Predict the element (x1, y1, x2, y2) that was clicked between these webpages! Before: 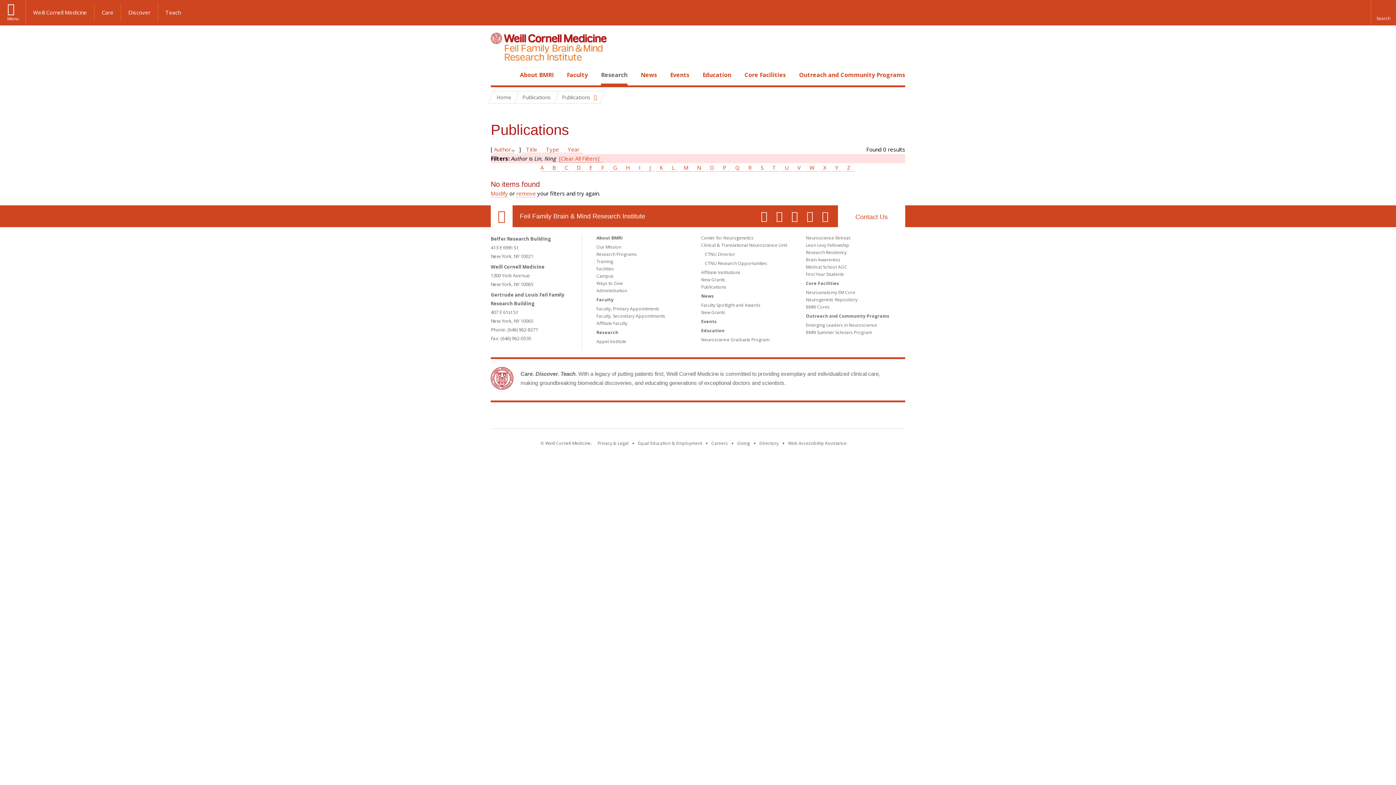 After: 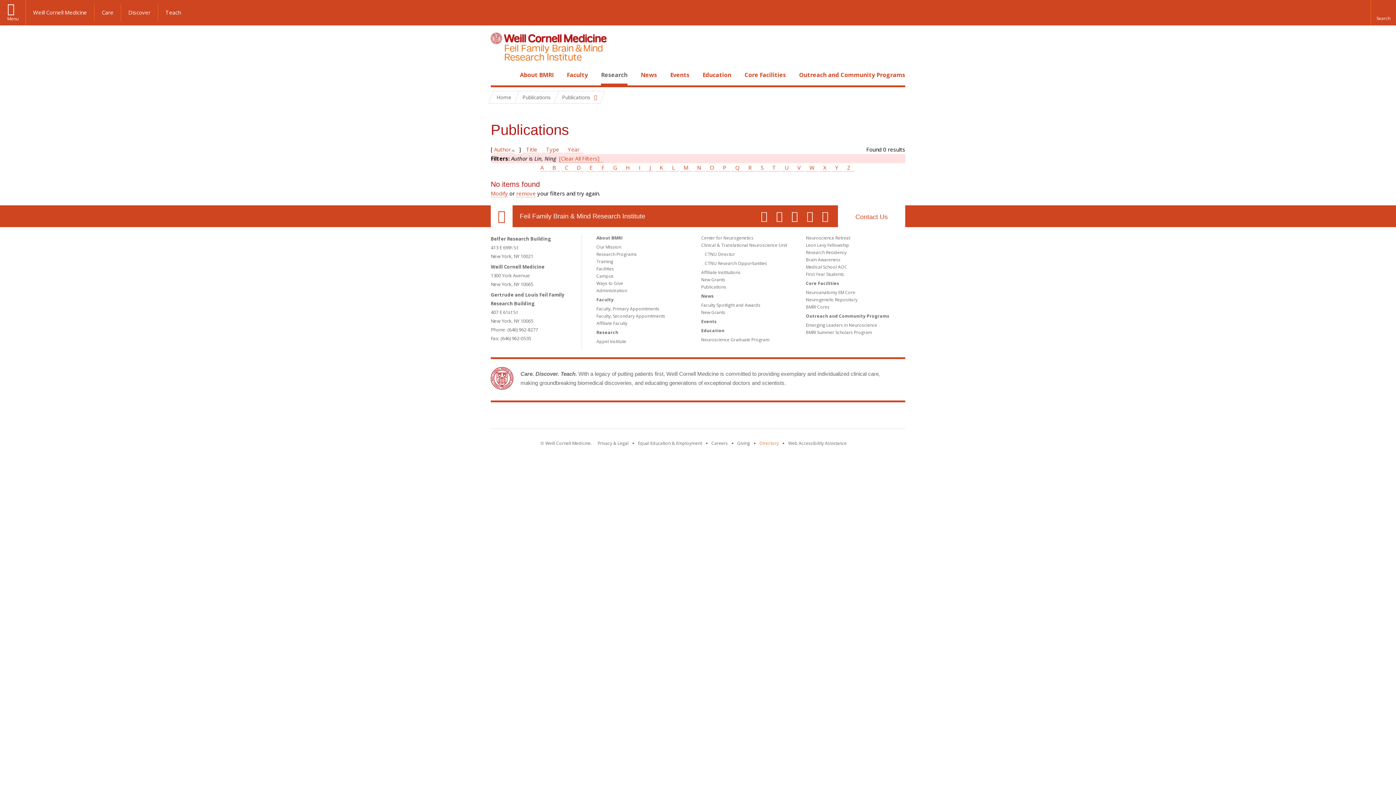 Action: bbox: (759, 440, 778, 446) label: Go to the WCM Directory Search